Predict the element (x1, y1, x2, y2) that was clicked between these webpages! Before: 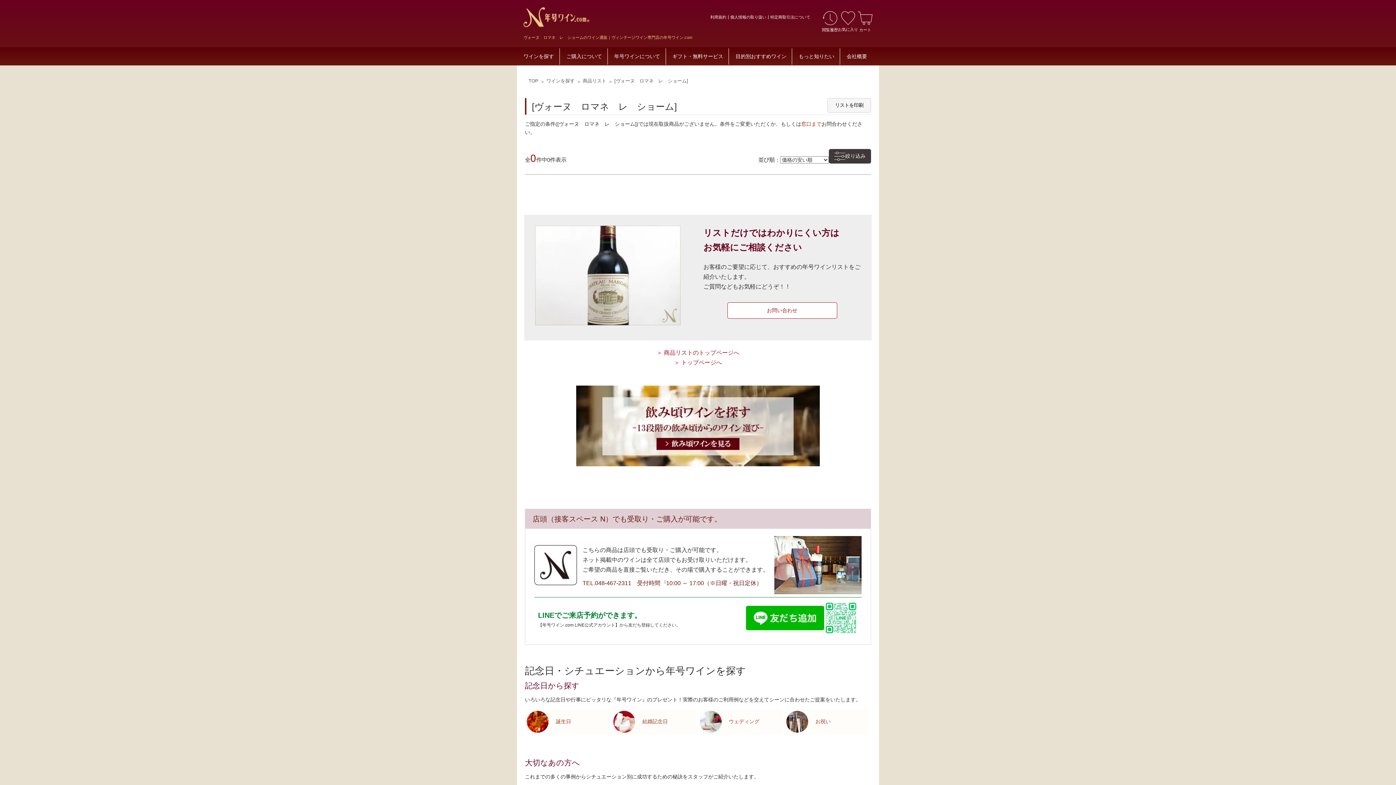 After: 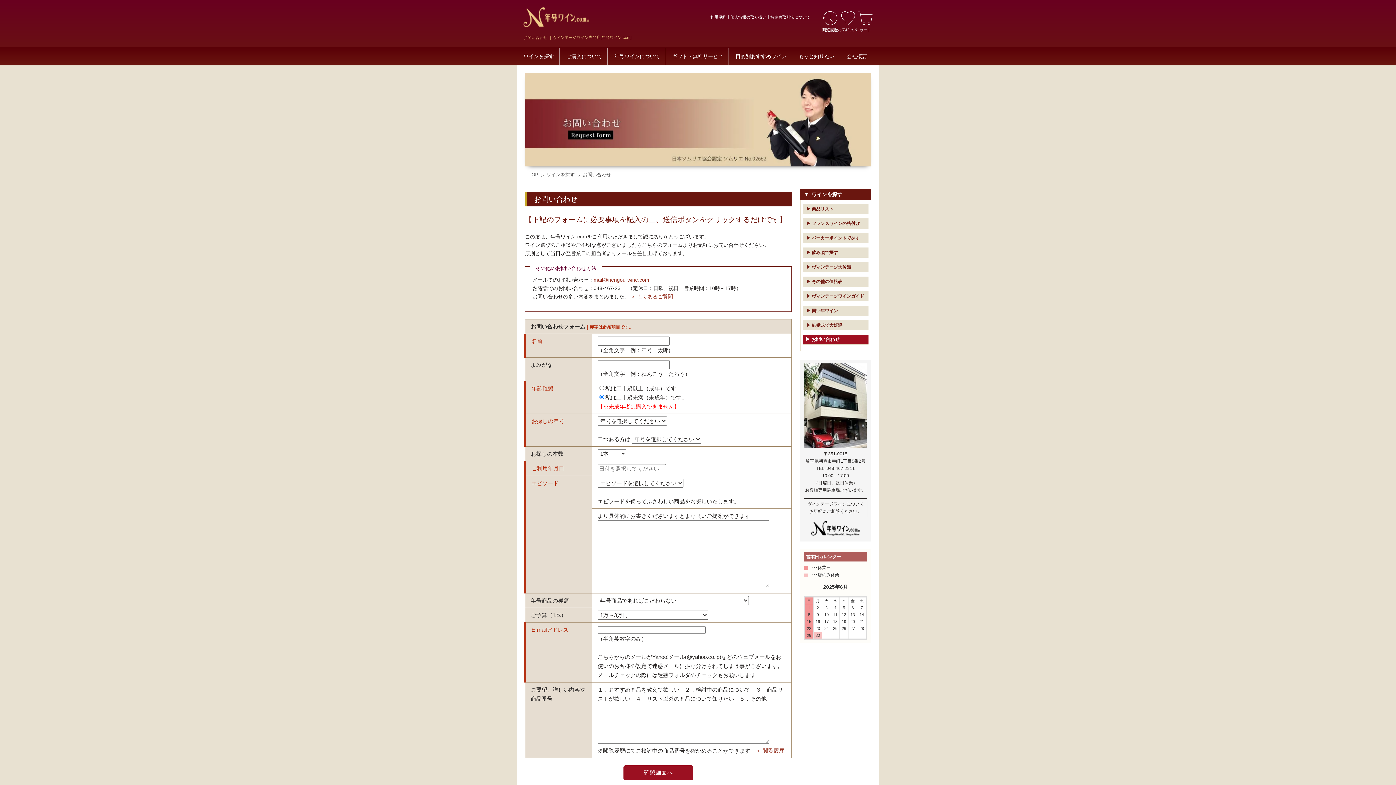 Action: bbox: (727, 302, 837, 318) label: お問い合わせ